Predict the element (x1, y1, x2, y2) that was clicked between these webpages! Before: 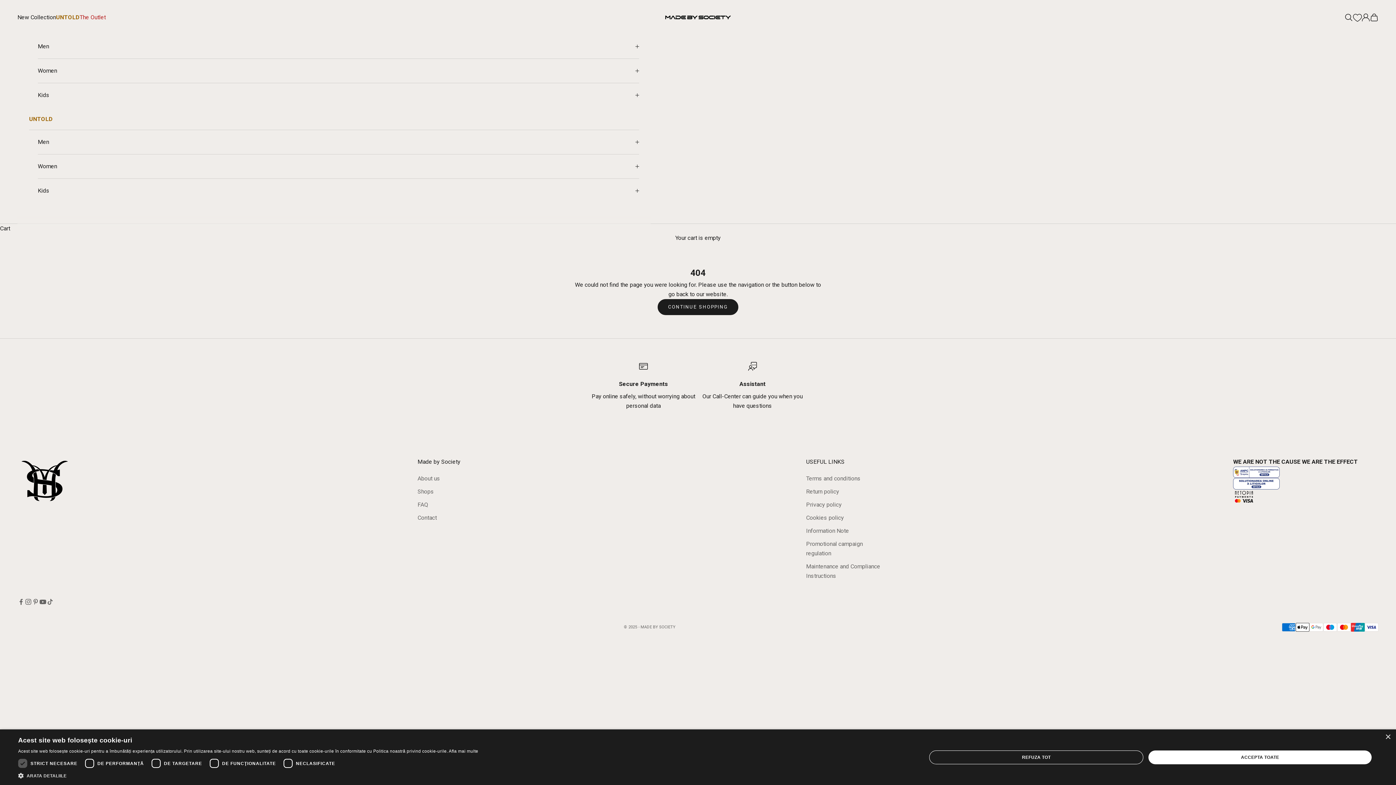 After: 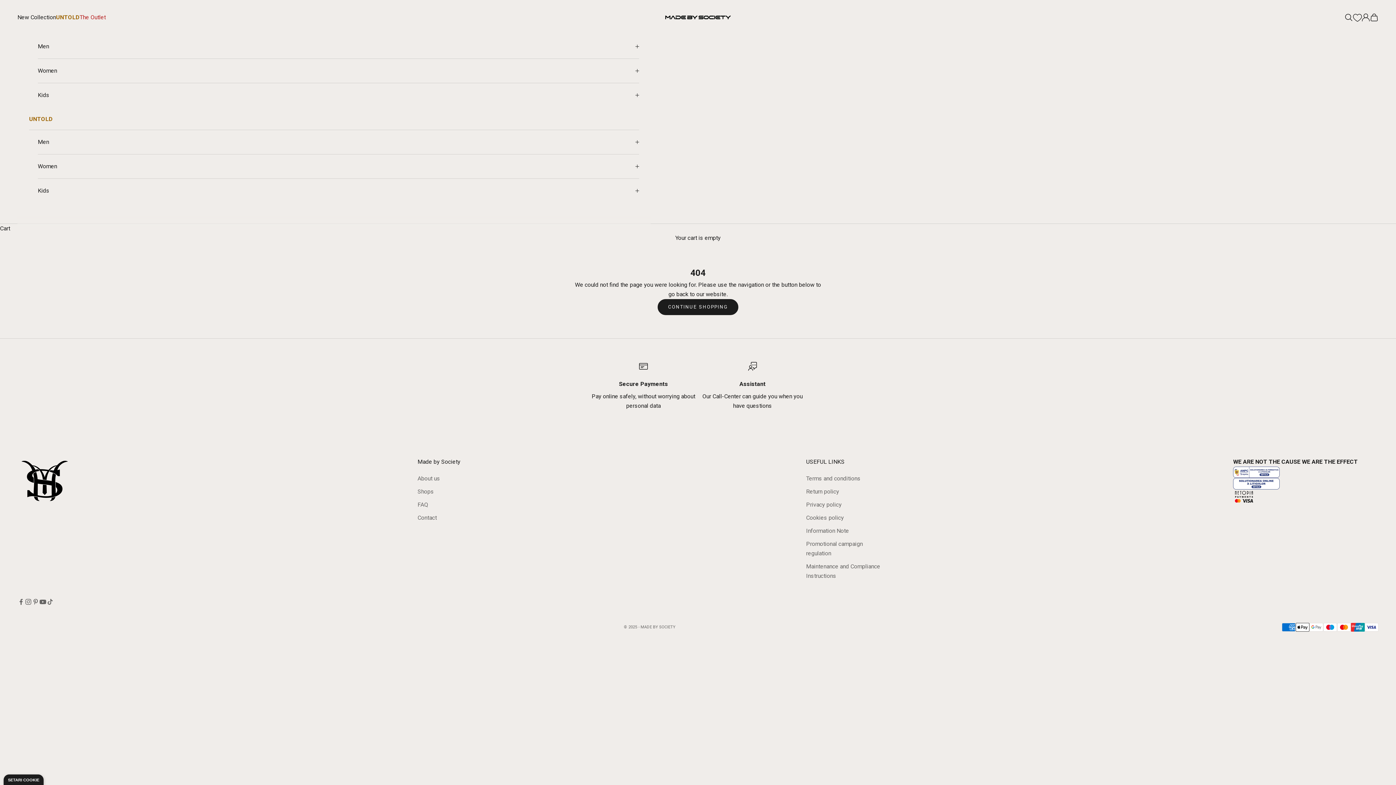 Action: label: ACCEPTA TOATE bbox: (1148, 750, 1372, 764)